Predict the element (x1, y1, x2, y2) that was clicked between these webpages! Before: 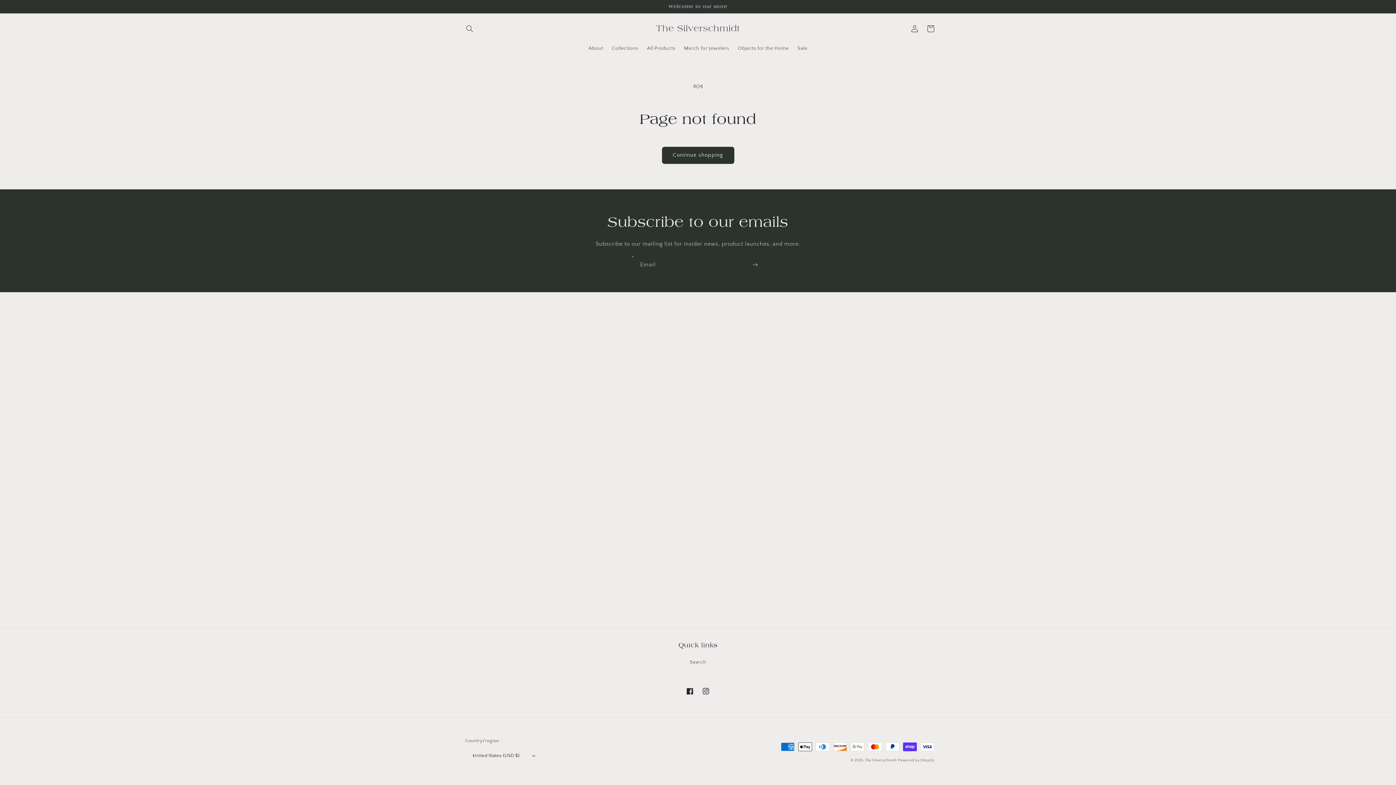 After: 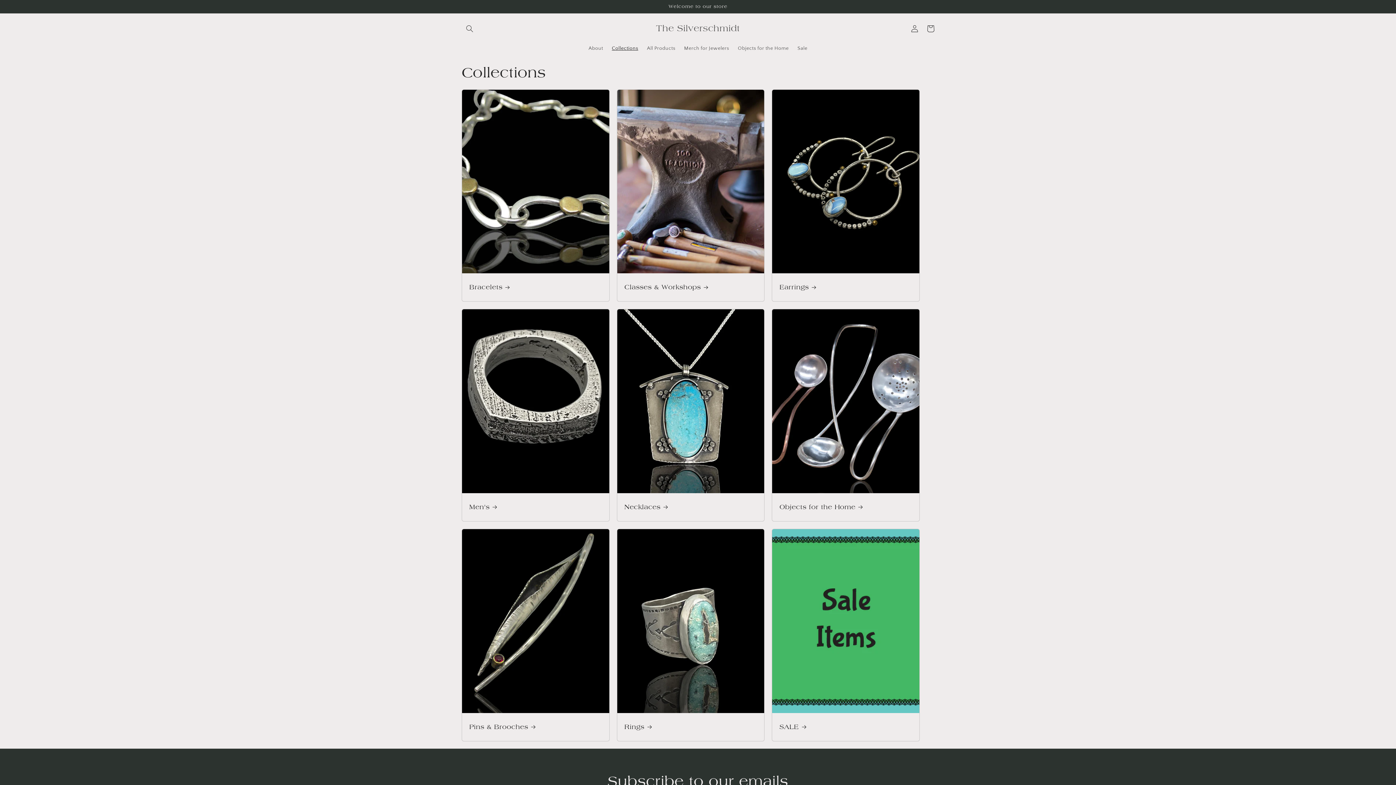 Action: label: Collections bbox: (607, 40, 642, 55)